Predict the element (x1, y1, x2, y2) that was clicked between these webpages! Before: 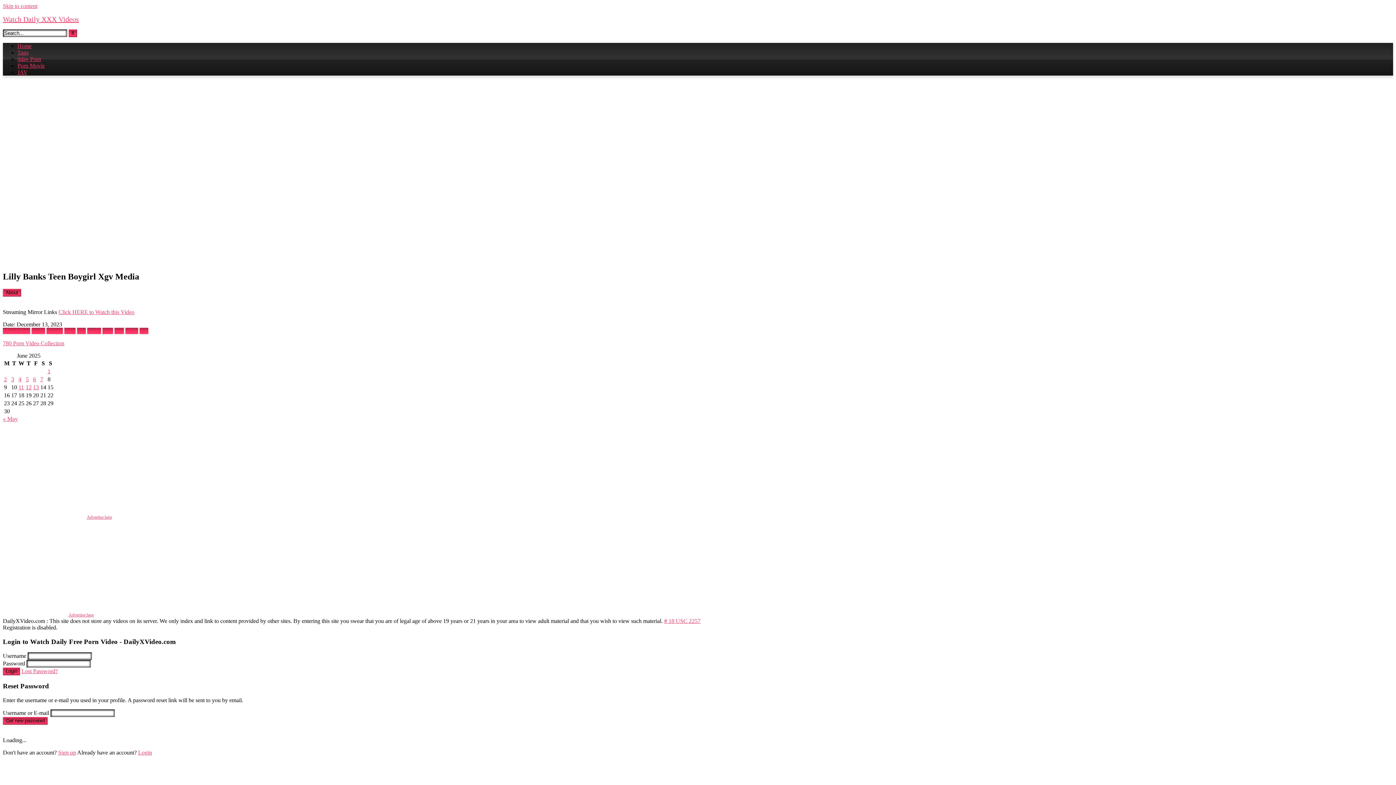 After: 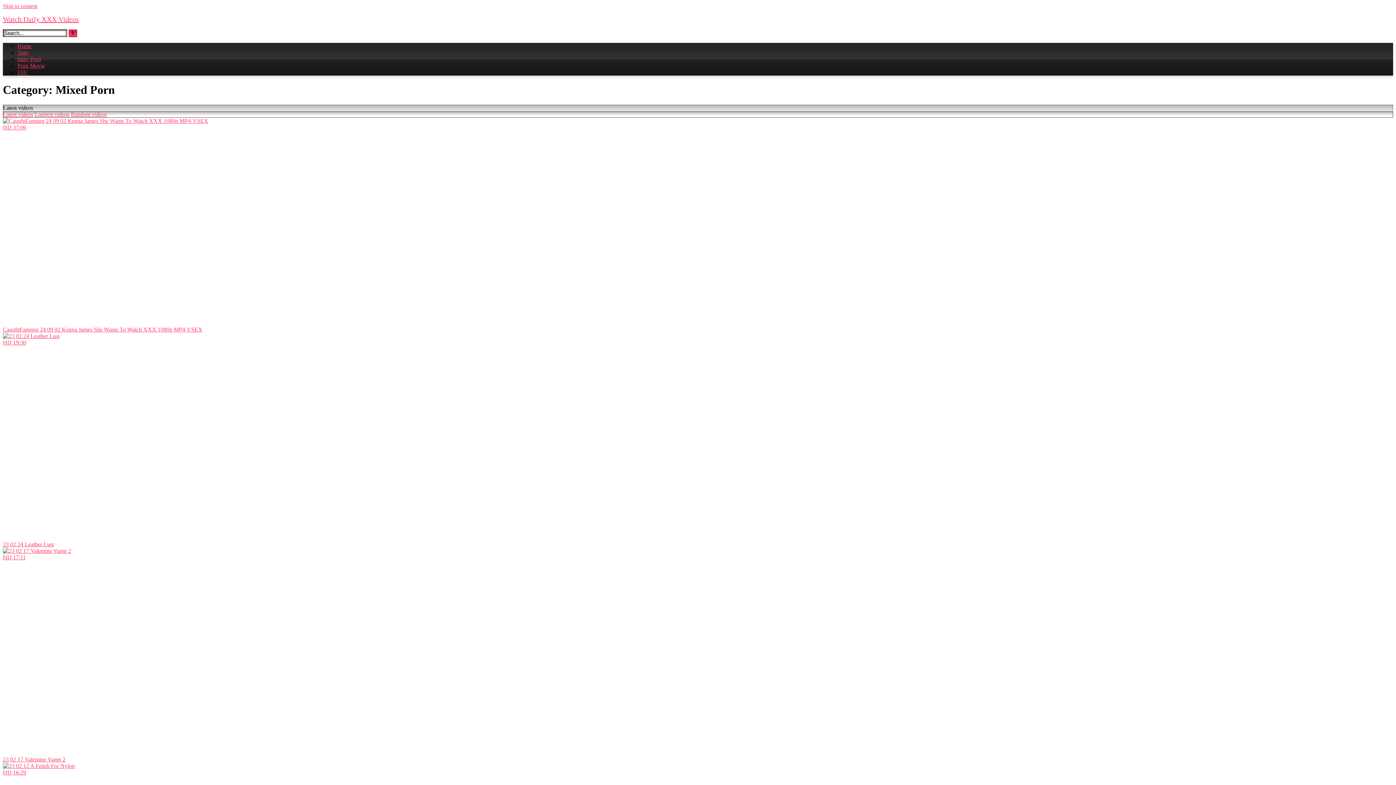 Action: label: Mixed Porn bbox: (2, 327, 30, 334)